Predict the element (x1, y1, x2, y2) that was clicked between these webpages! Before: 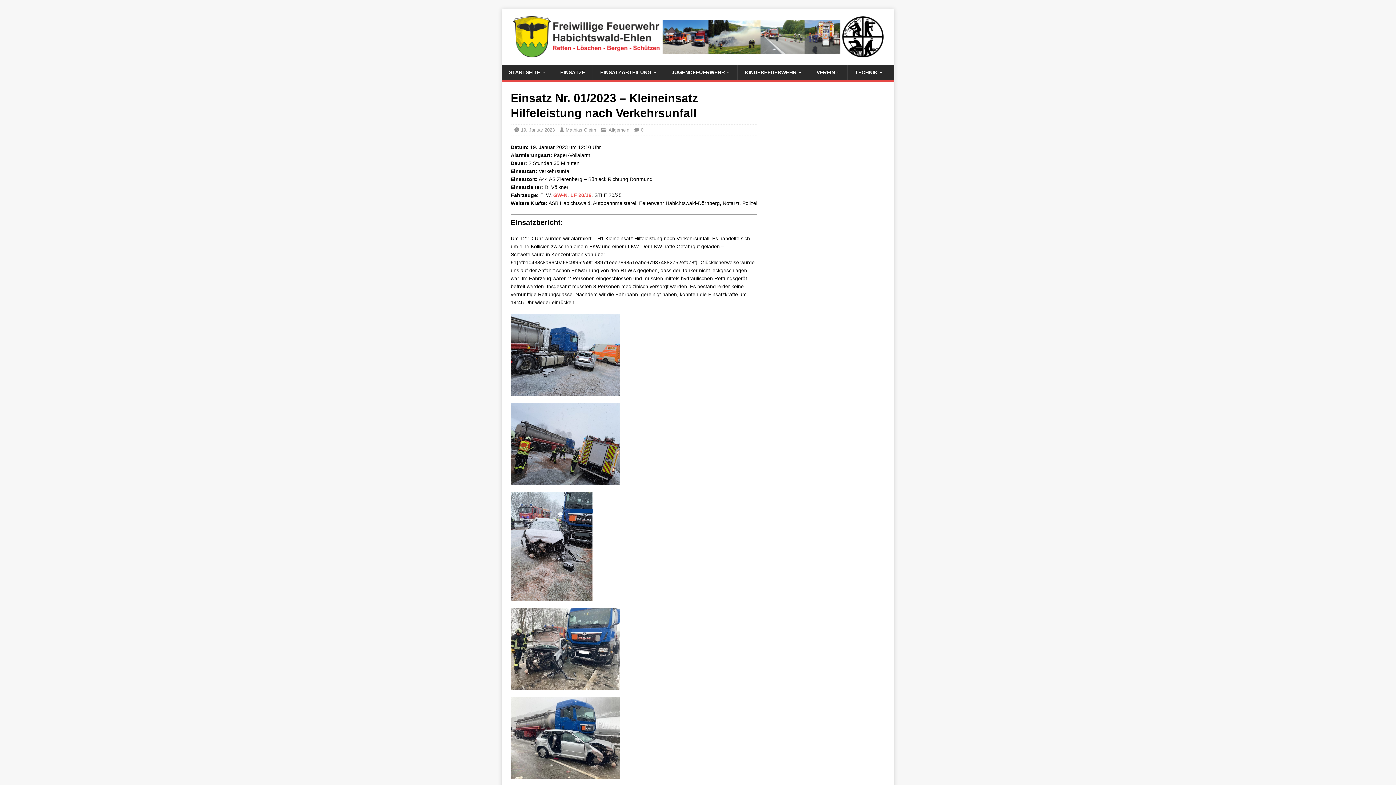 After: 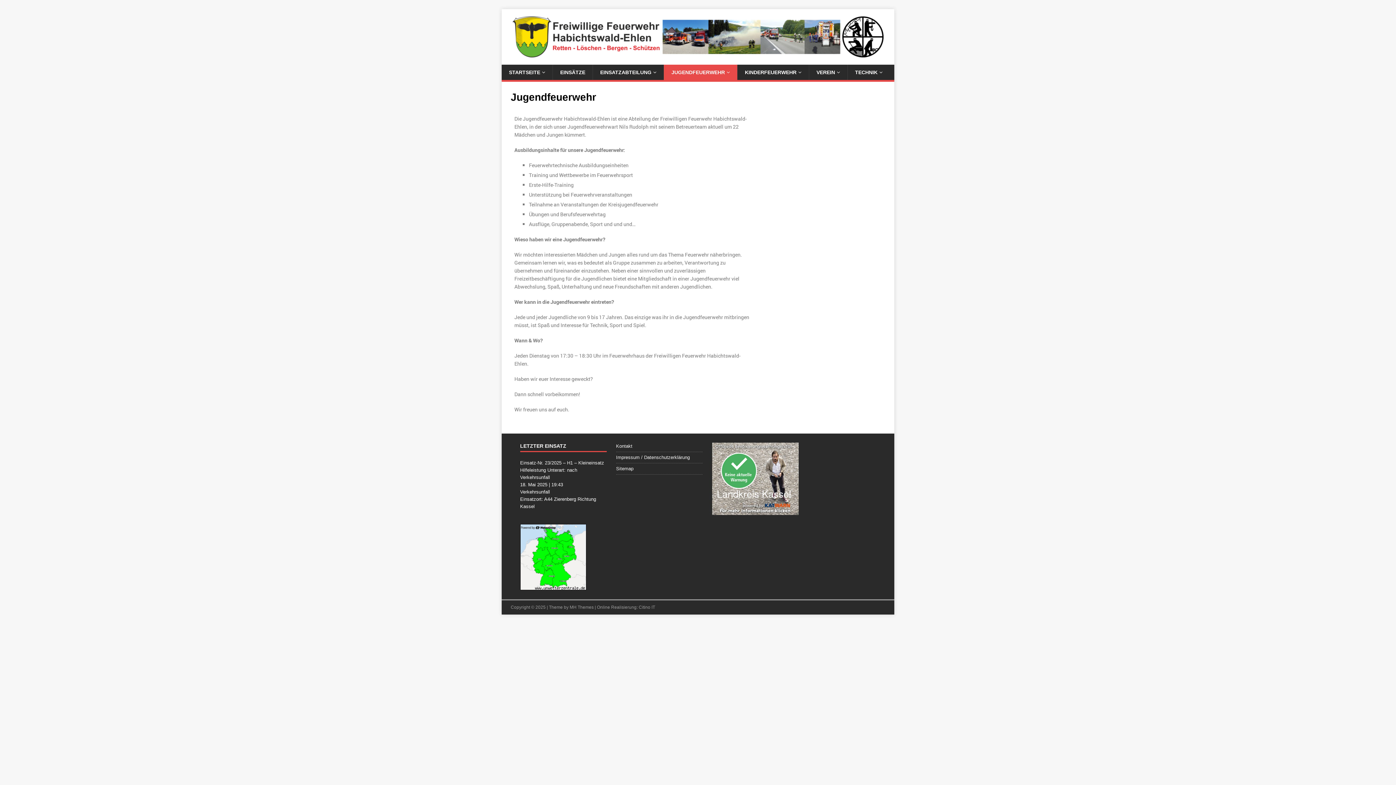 Action: bbox: (664, 64, 737, 80) label: JUGENDFEUERWEHR